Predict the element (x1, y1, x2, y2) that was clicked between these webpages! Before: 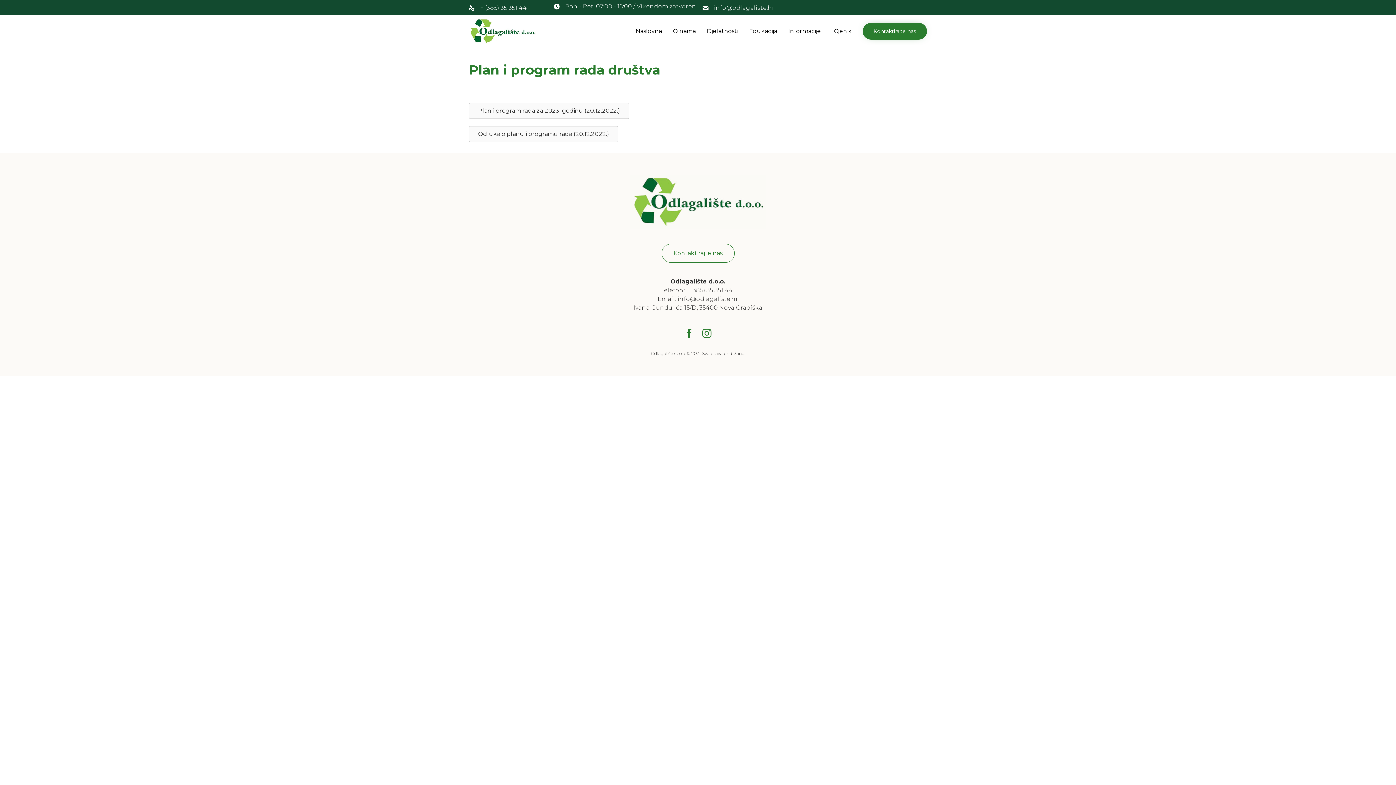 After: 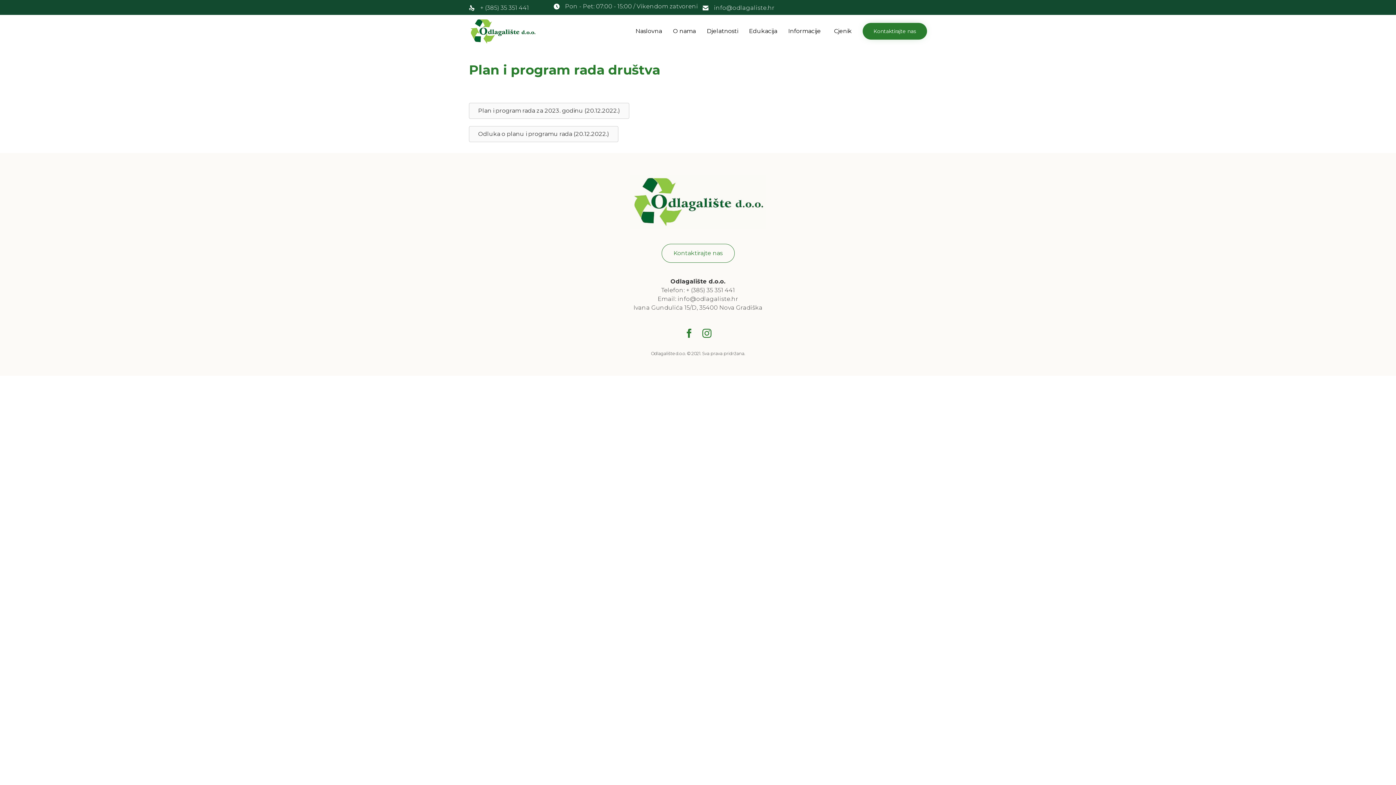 Action: label: Odluka o planu i programu rada (20.12.2022.) bbox: (469, 126, 618, 142)